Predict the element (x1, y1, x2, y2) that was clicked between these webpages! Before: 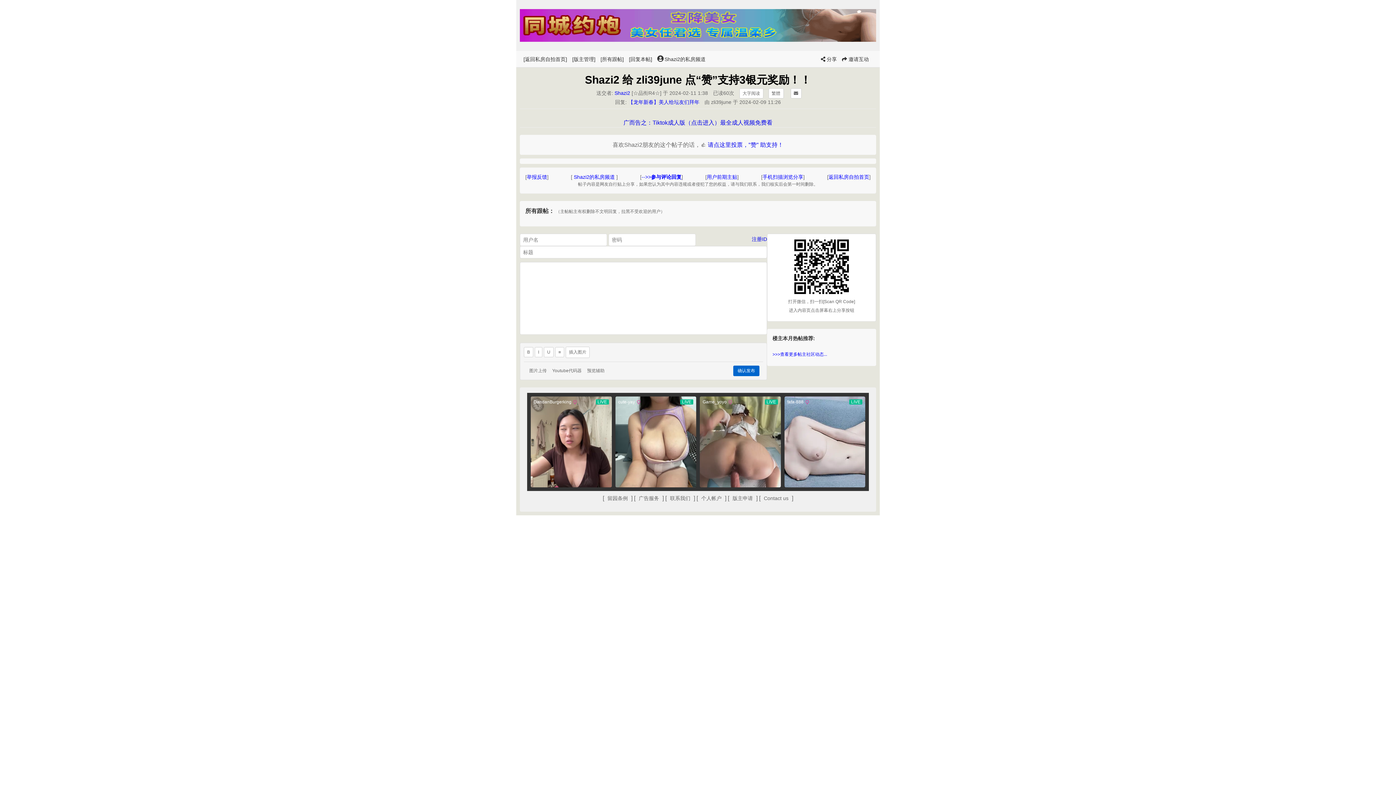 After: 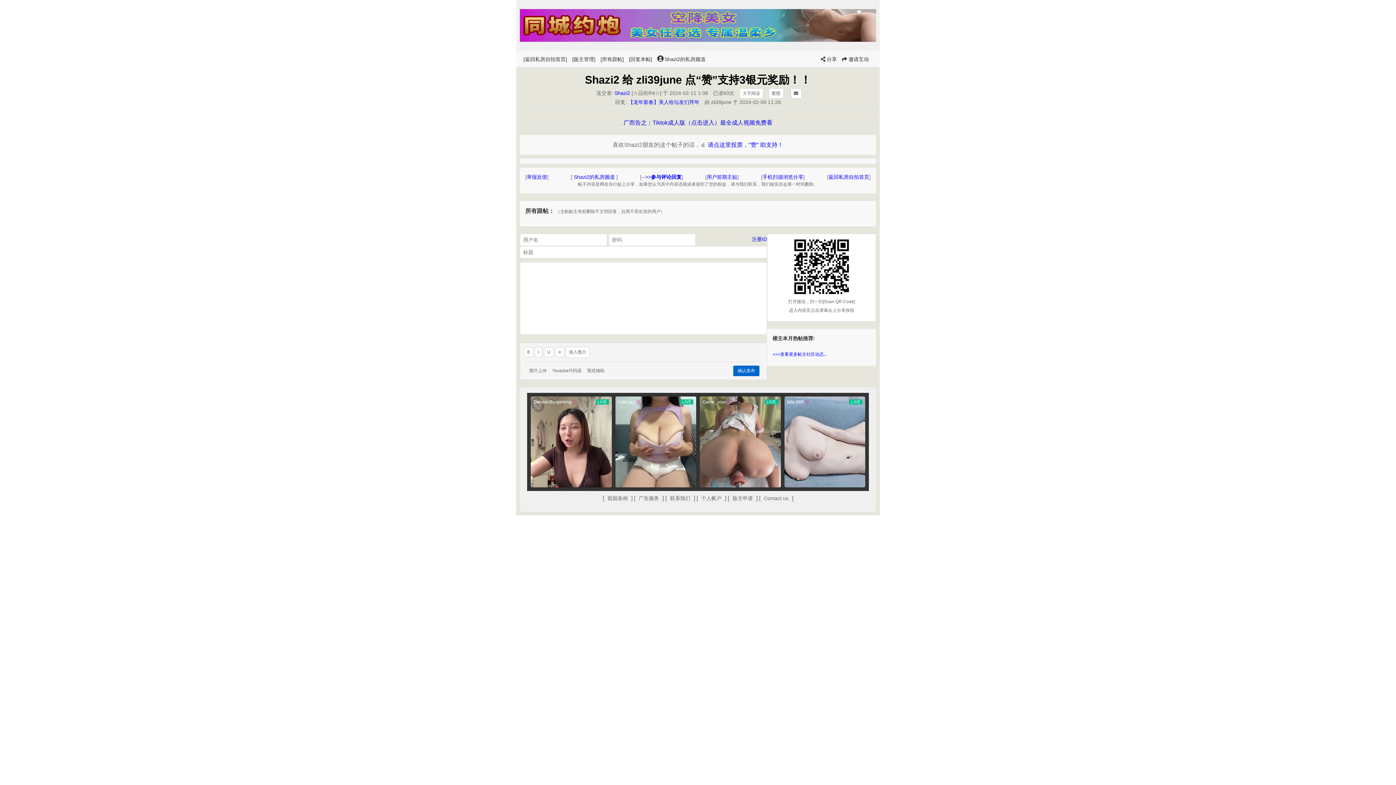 Action: bbox: (529, 367, 546, 374) label: 图片上传